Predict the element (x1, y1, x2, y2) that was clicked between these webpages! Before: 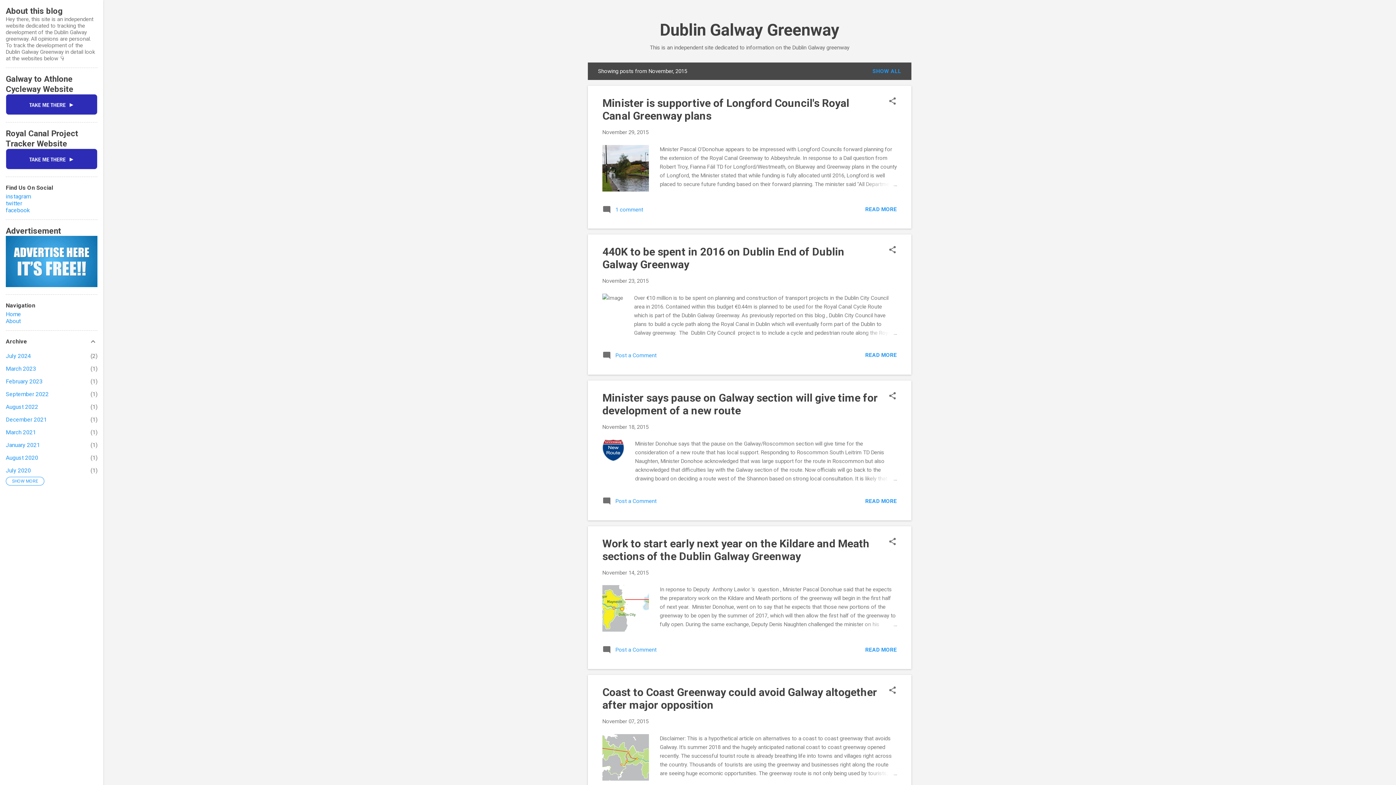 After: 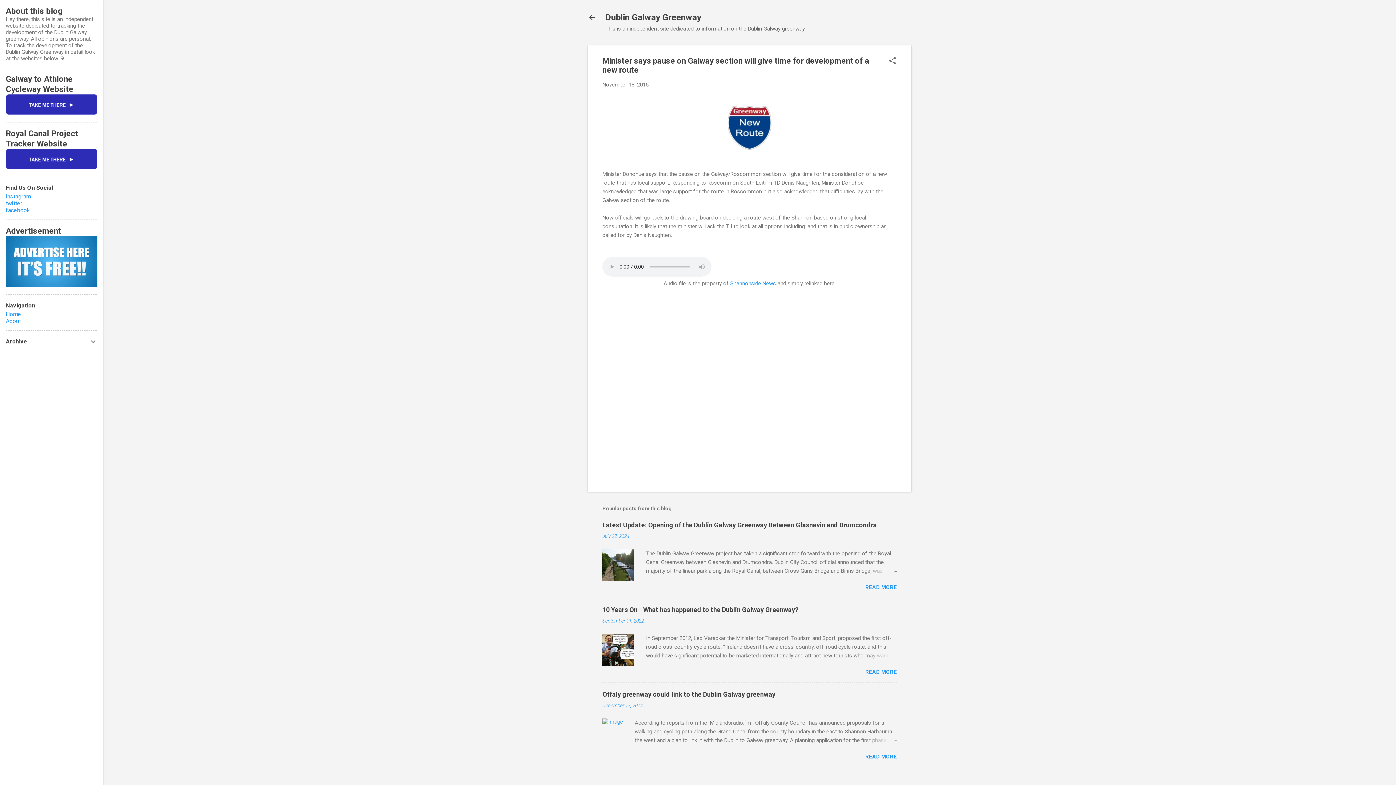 Action: label: READ MORE bbox: (865, 498, 897, 504)